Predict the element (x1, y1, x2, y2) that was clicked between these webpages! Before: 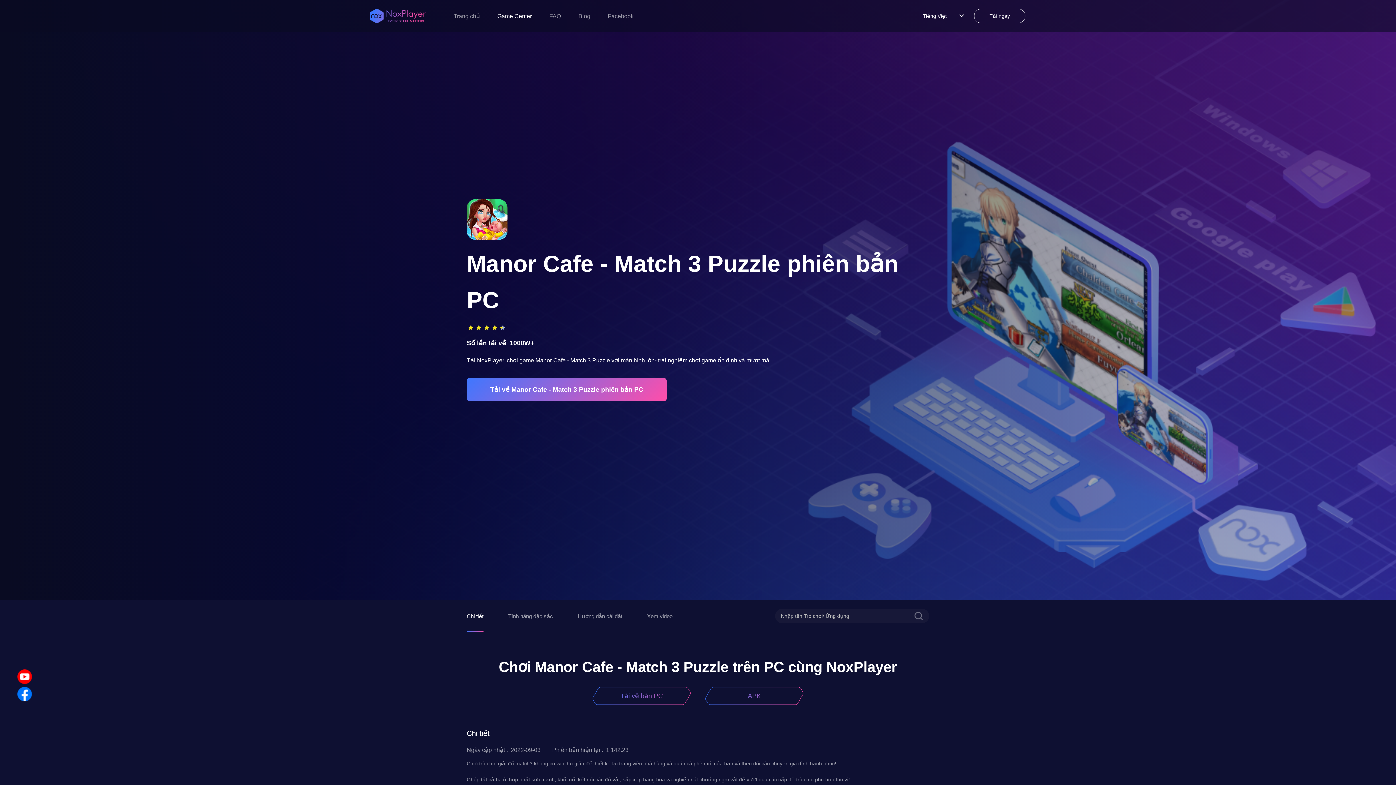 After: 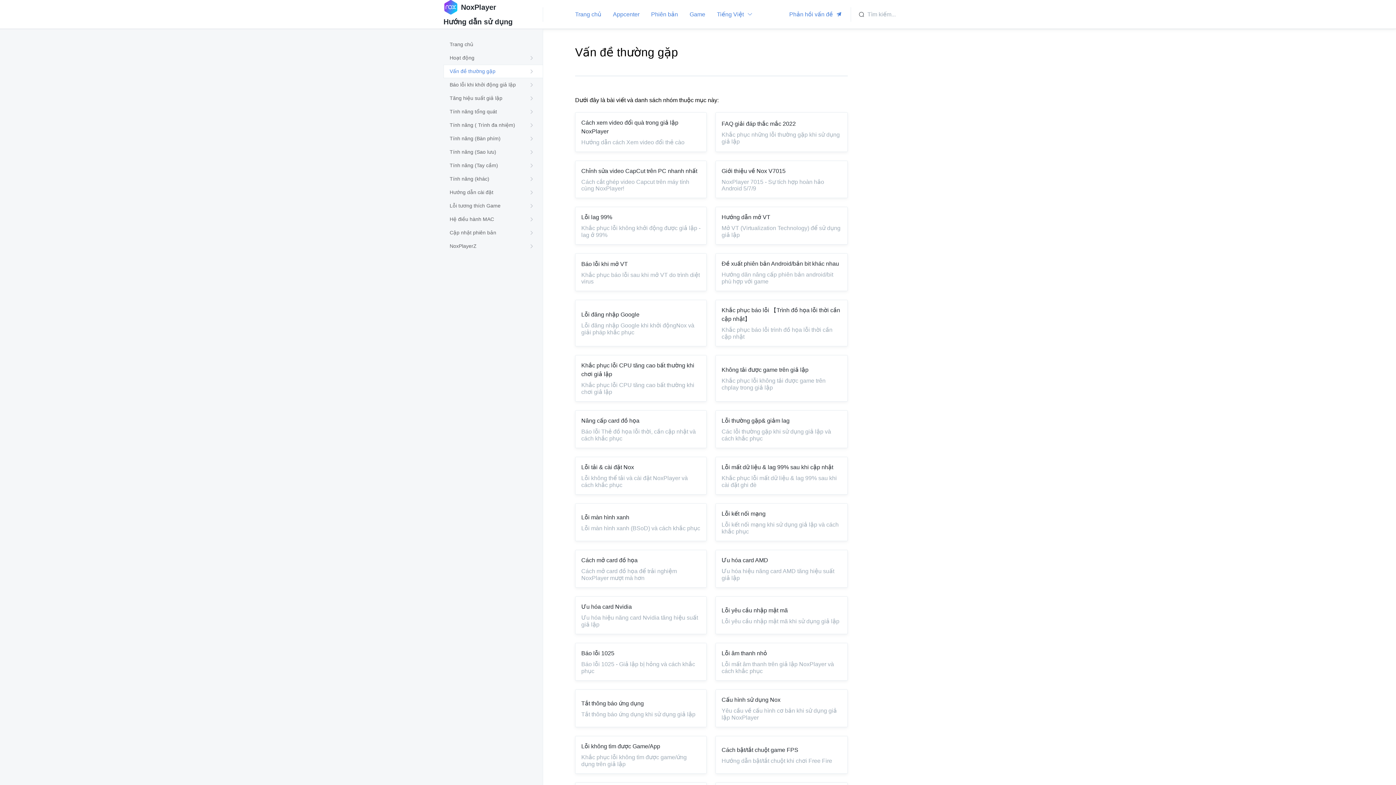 Action: label: FAQ bbox: (540, 11, 569, 20)